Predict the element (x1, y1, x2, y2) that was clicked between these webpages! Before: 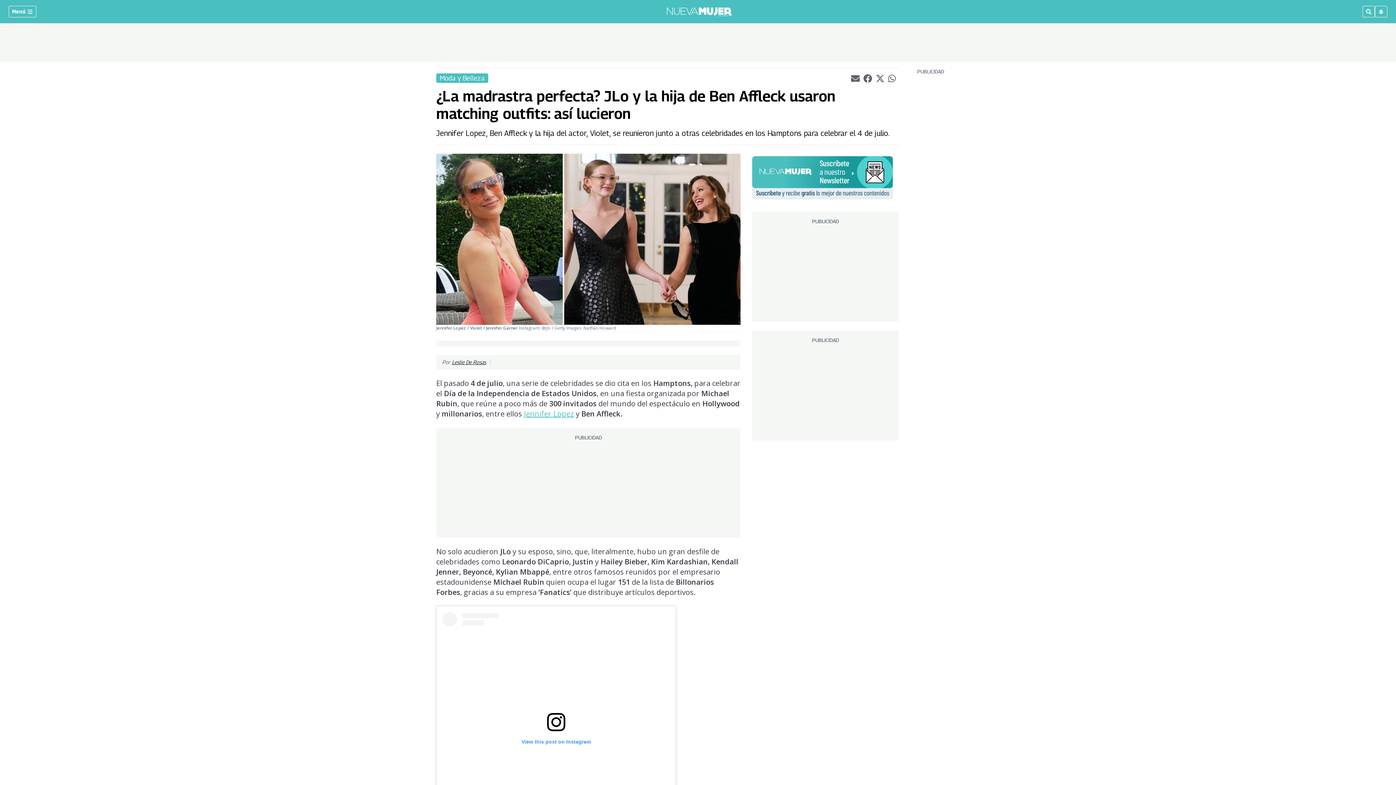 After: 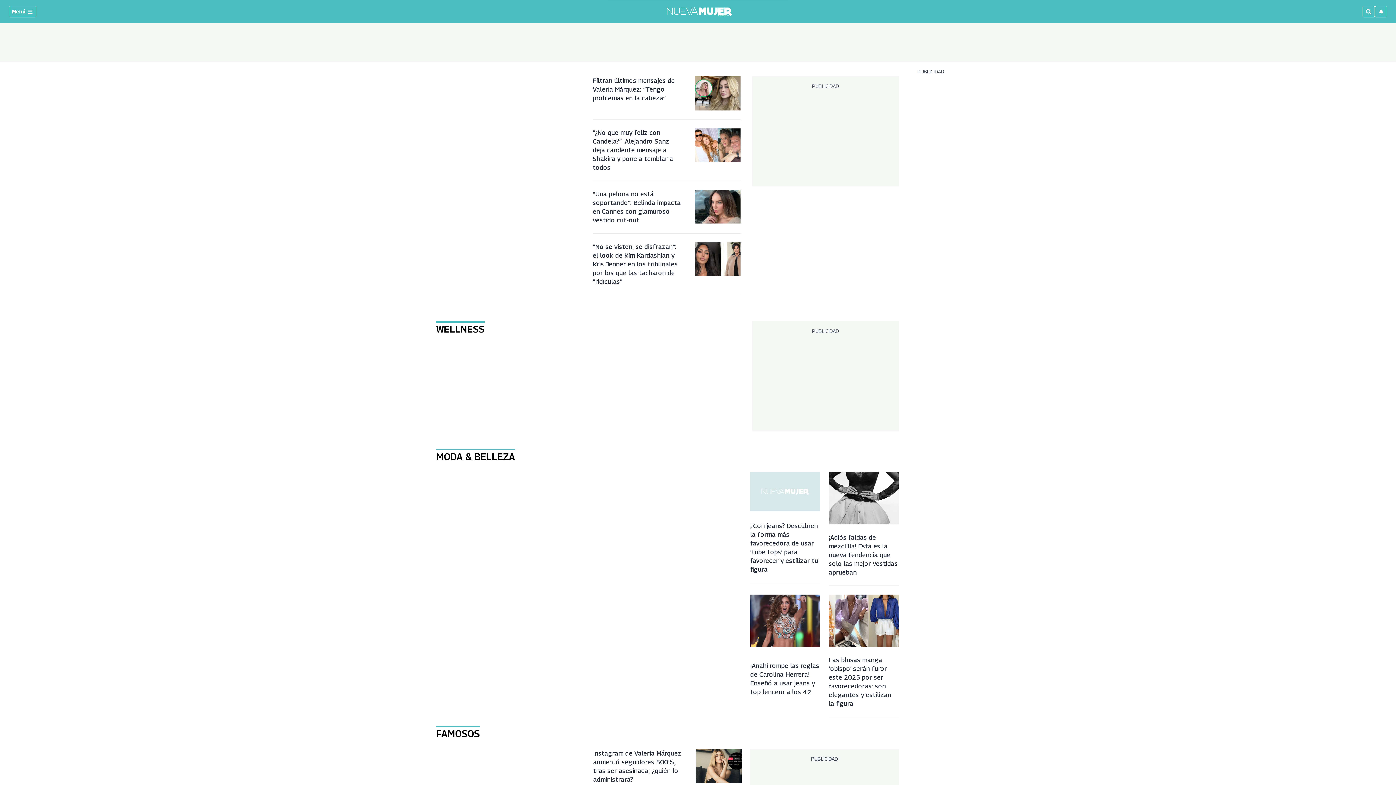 Action: bbox: (666, 4, 732, 18)